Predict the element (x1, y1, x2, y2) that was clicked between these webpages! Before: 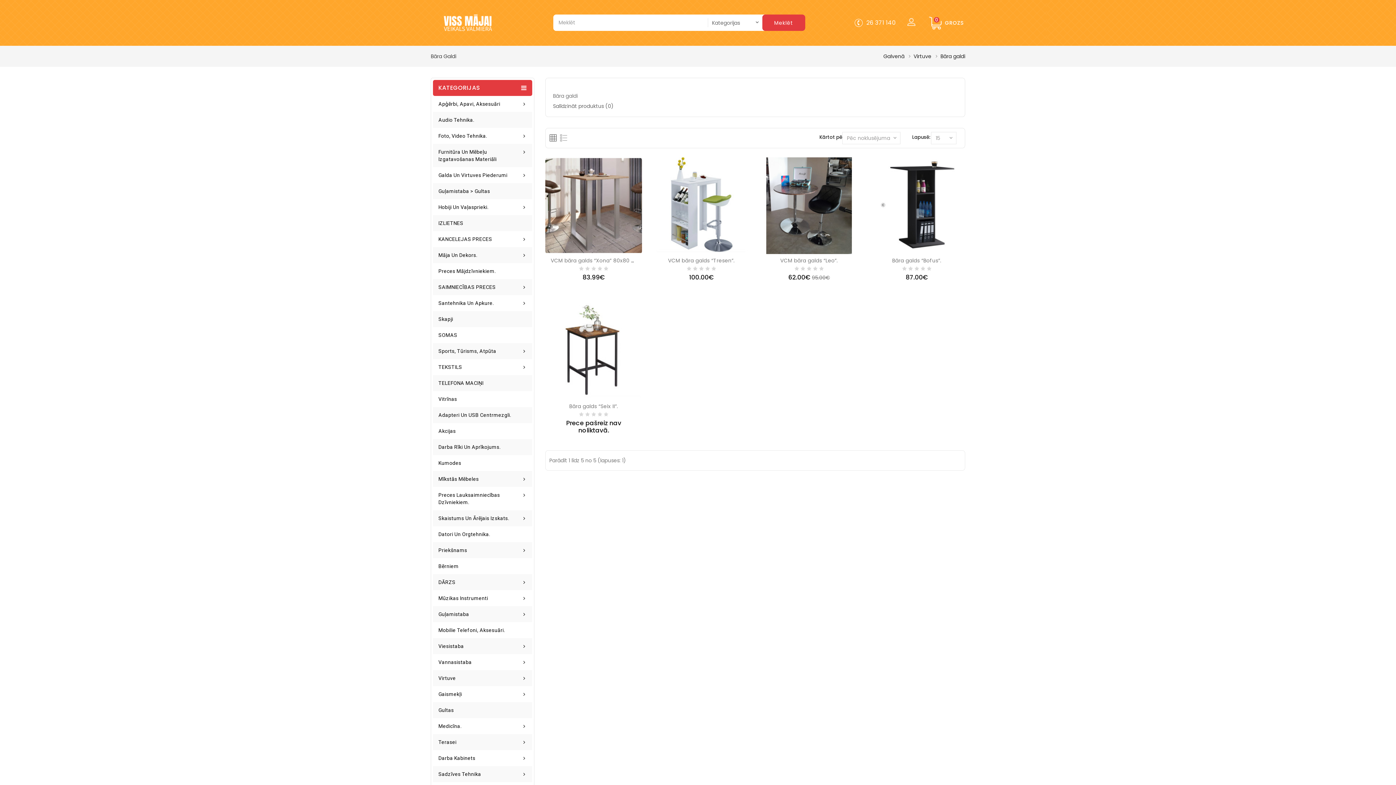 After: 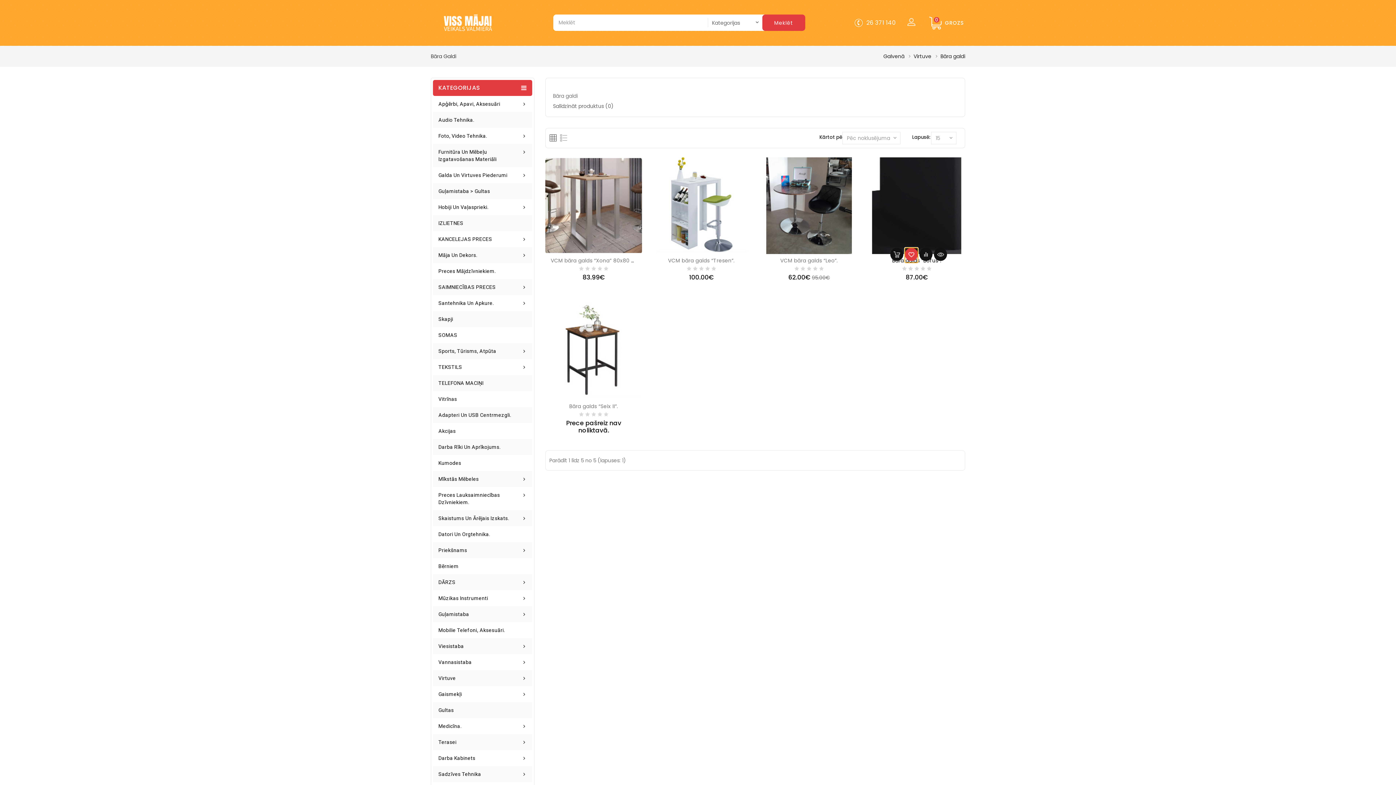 Action: bbox: (905, 251, 918, 264)